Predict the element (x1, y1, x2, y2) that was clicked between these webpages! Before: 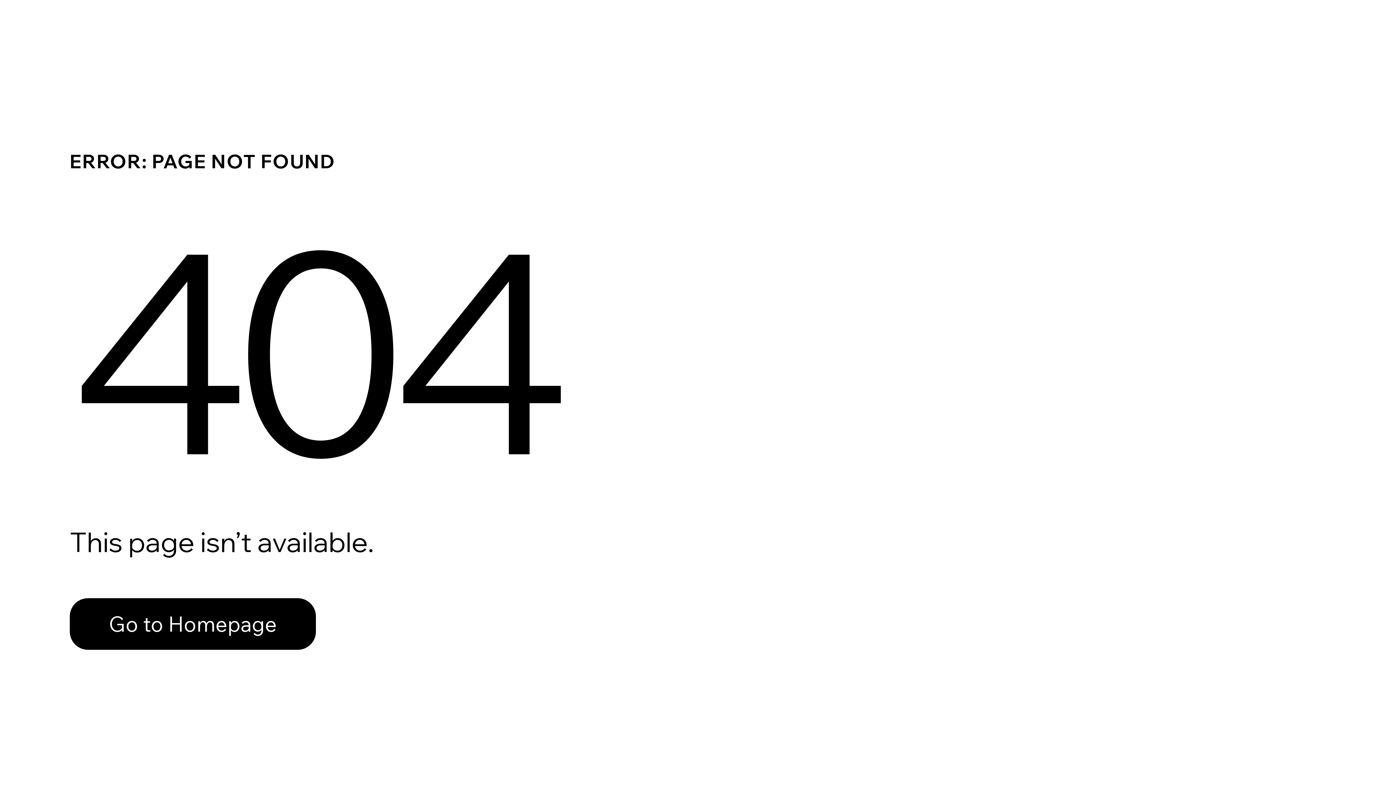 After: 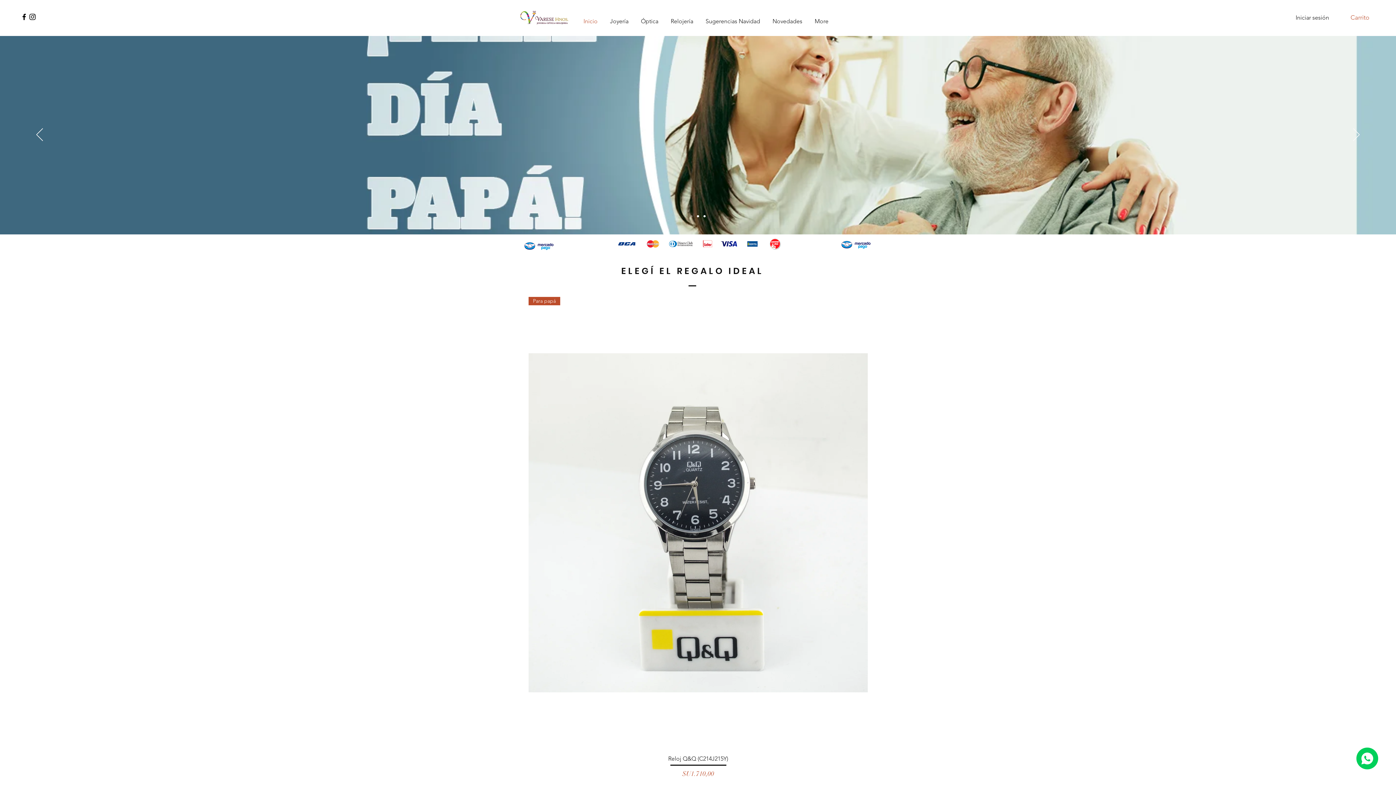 Action: label: Go to Homepage bbox: (69, 598, 316, 650)